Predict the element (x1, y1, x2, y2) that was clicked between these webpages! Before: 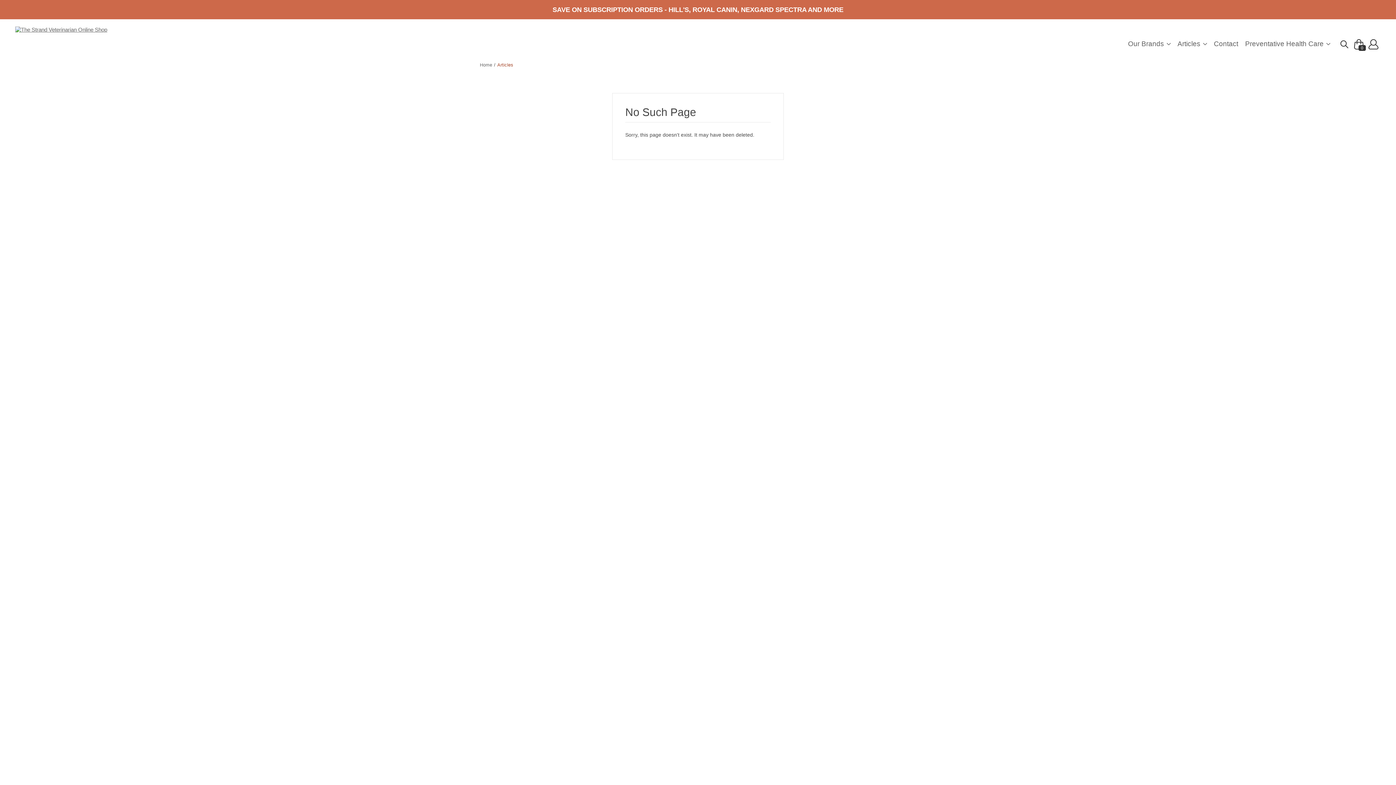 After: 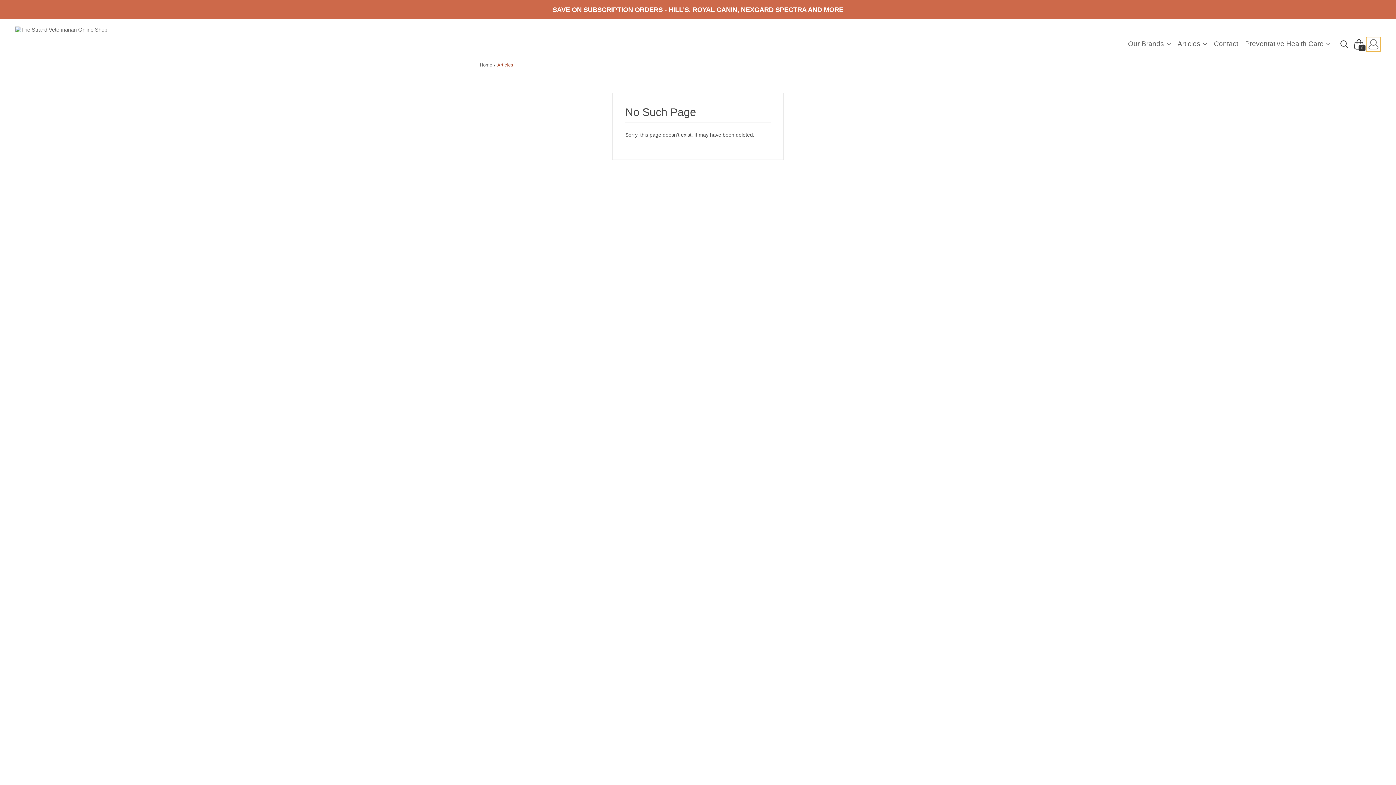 Action: bbox: (1366, 36, 1381, 51)